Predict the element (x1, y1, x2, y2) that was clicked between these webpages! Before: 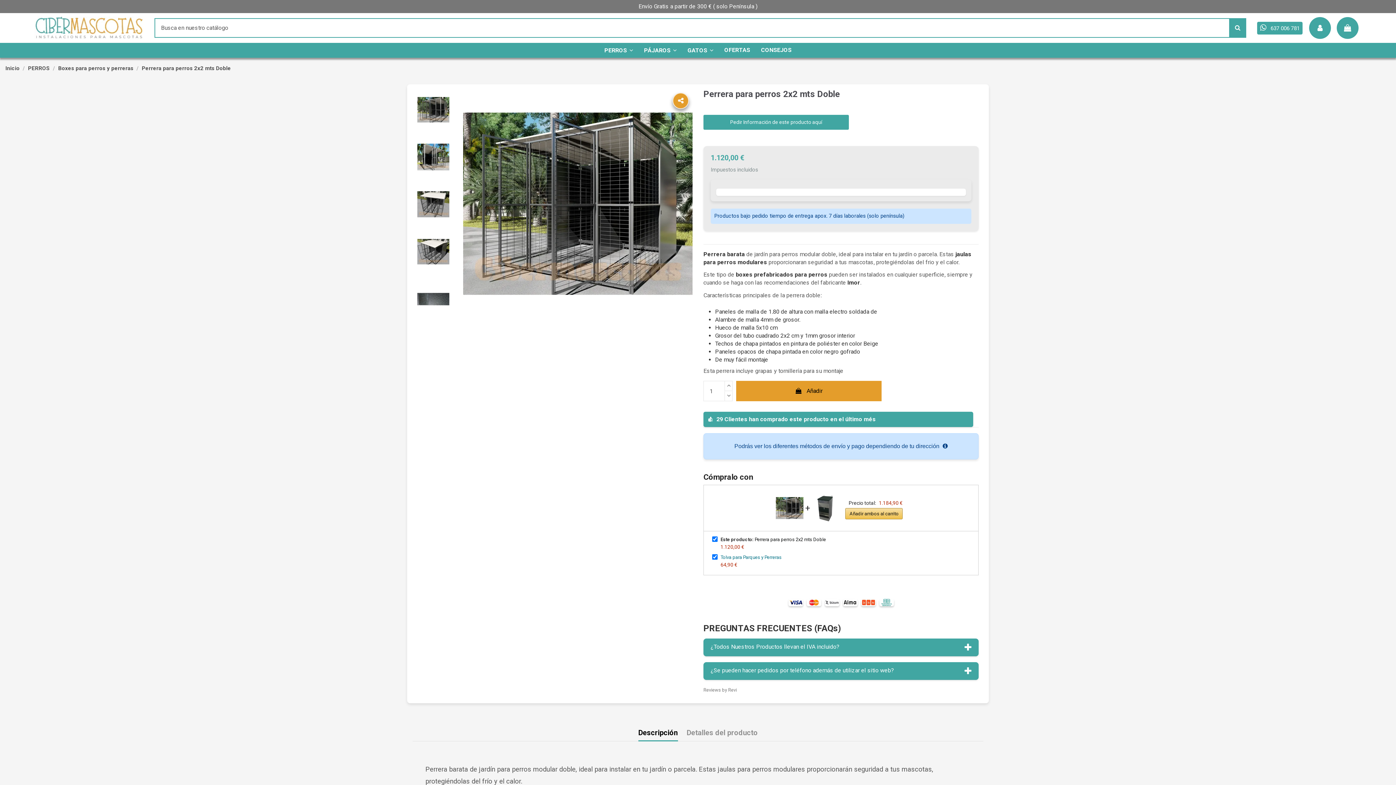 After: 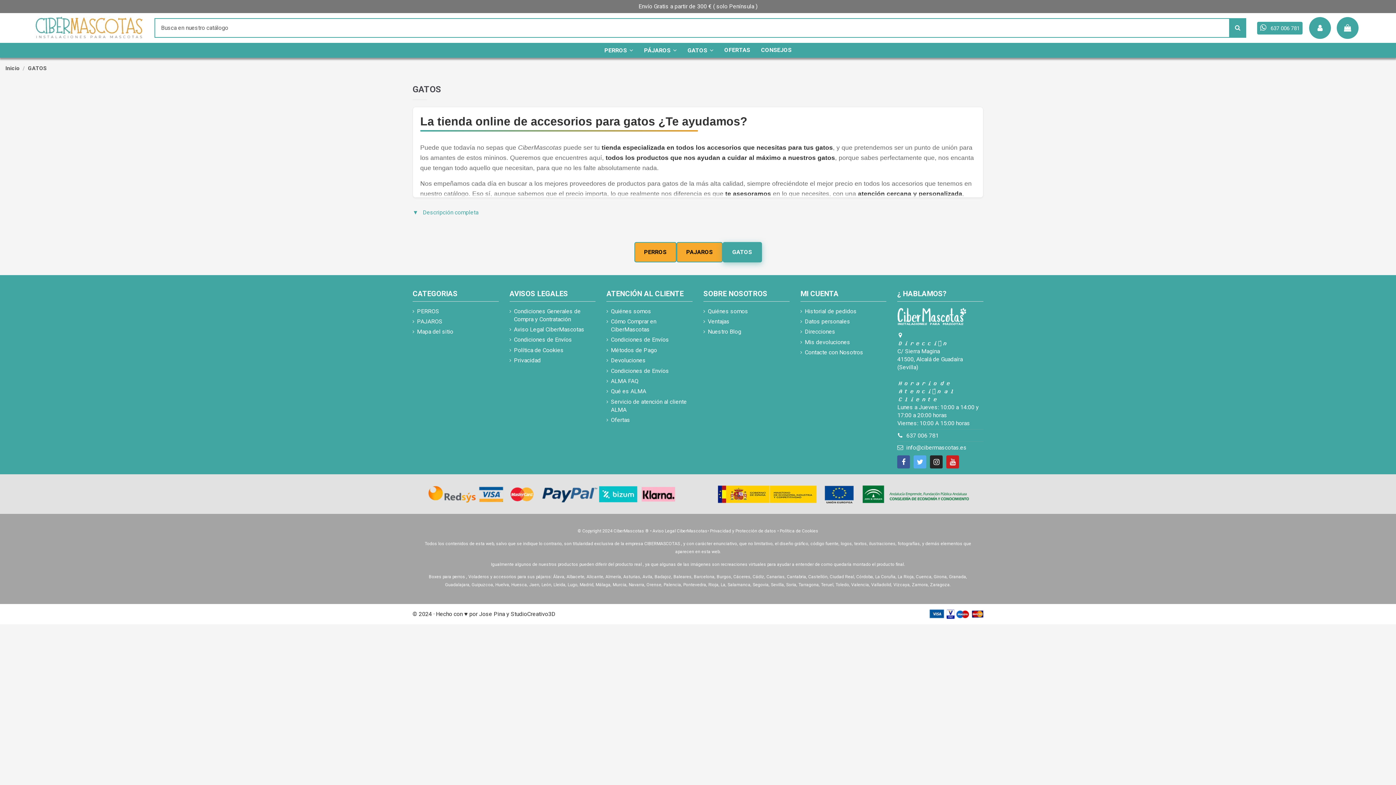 Action: label: GATOS  bbox: (682, 42, 719, 57)